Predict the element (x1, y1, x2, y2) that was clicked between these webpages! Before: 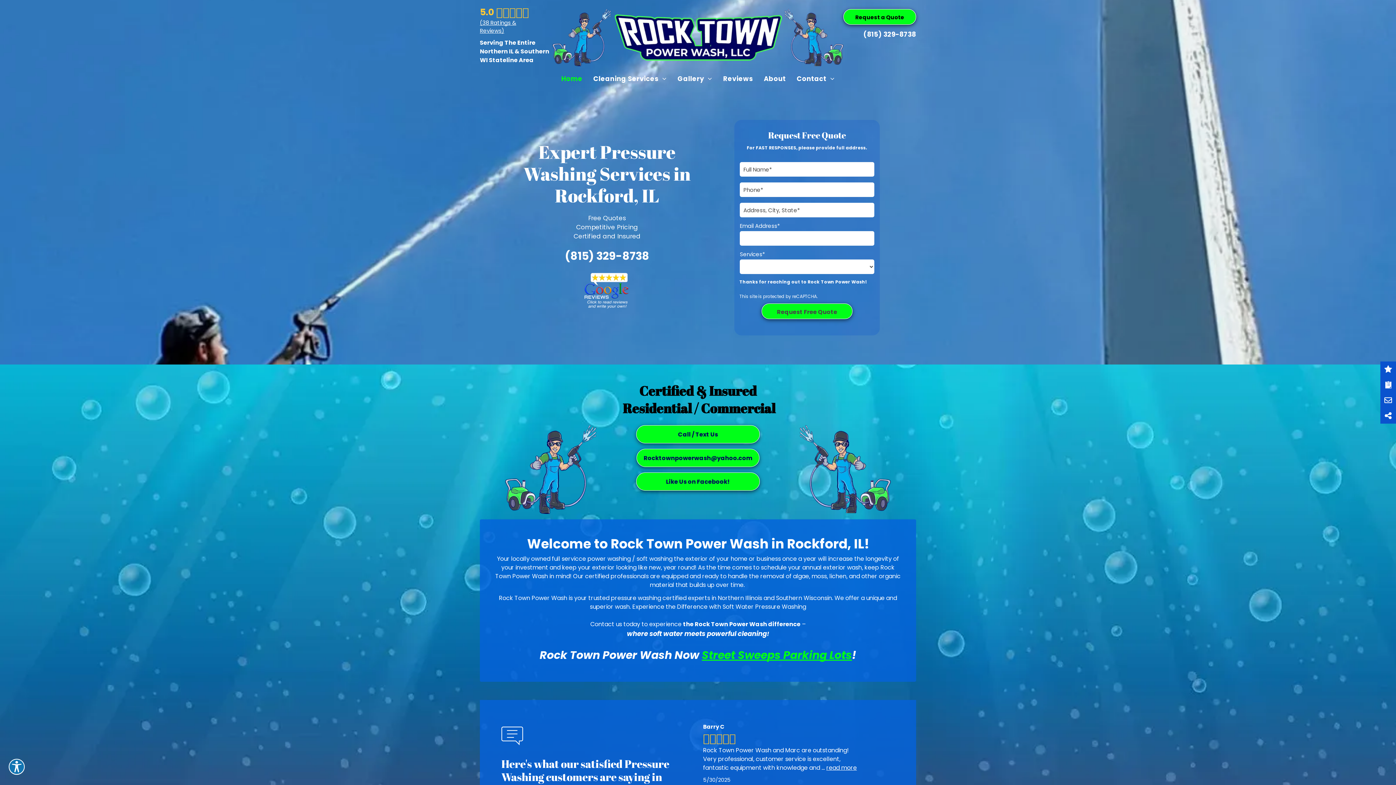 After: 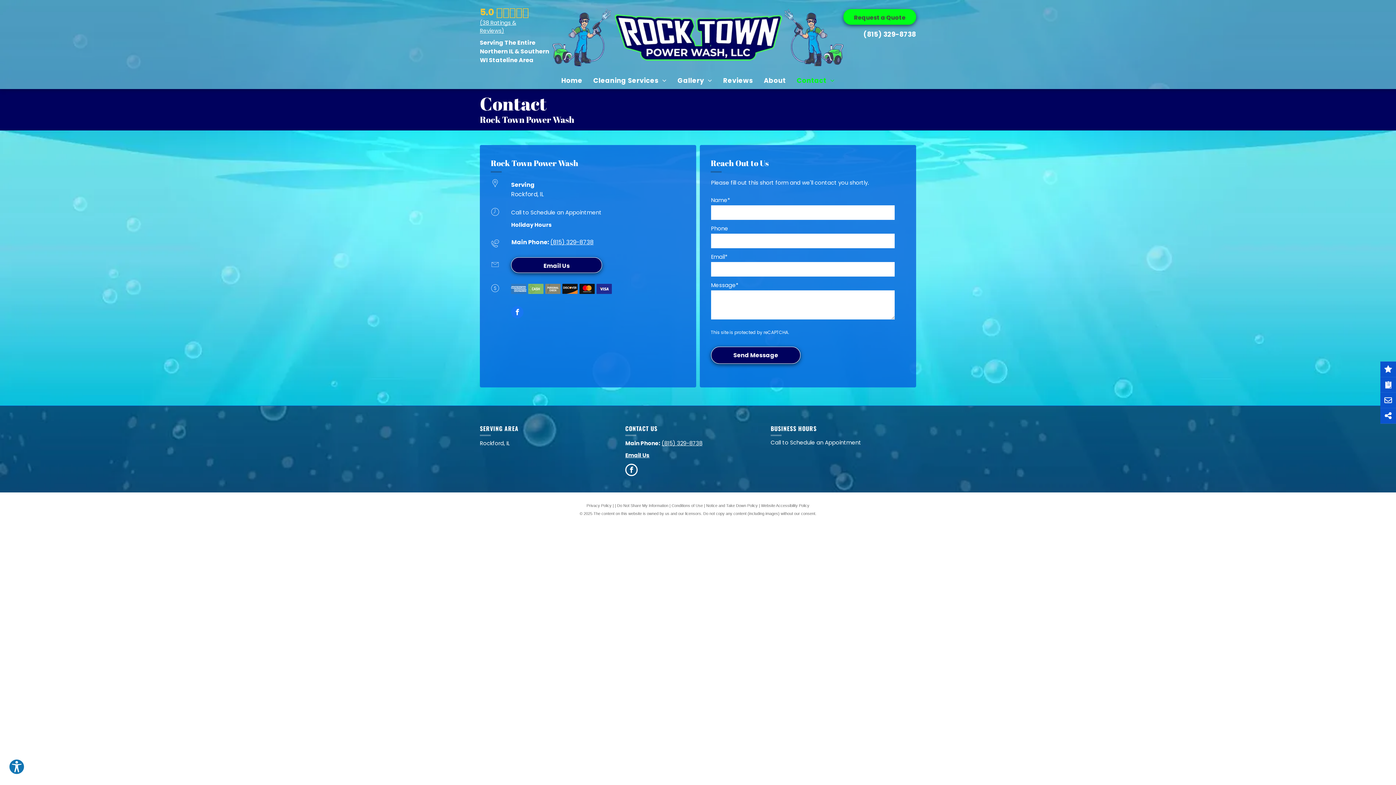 Action: bbox: (791, 73, 840, 83) label: Contact